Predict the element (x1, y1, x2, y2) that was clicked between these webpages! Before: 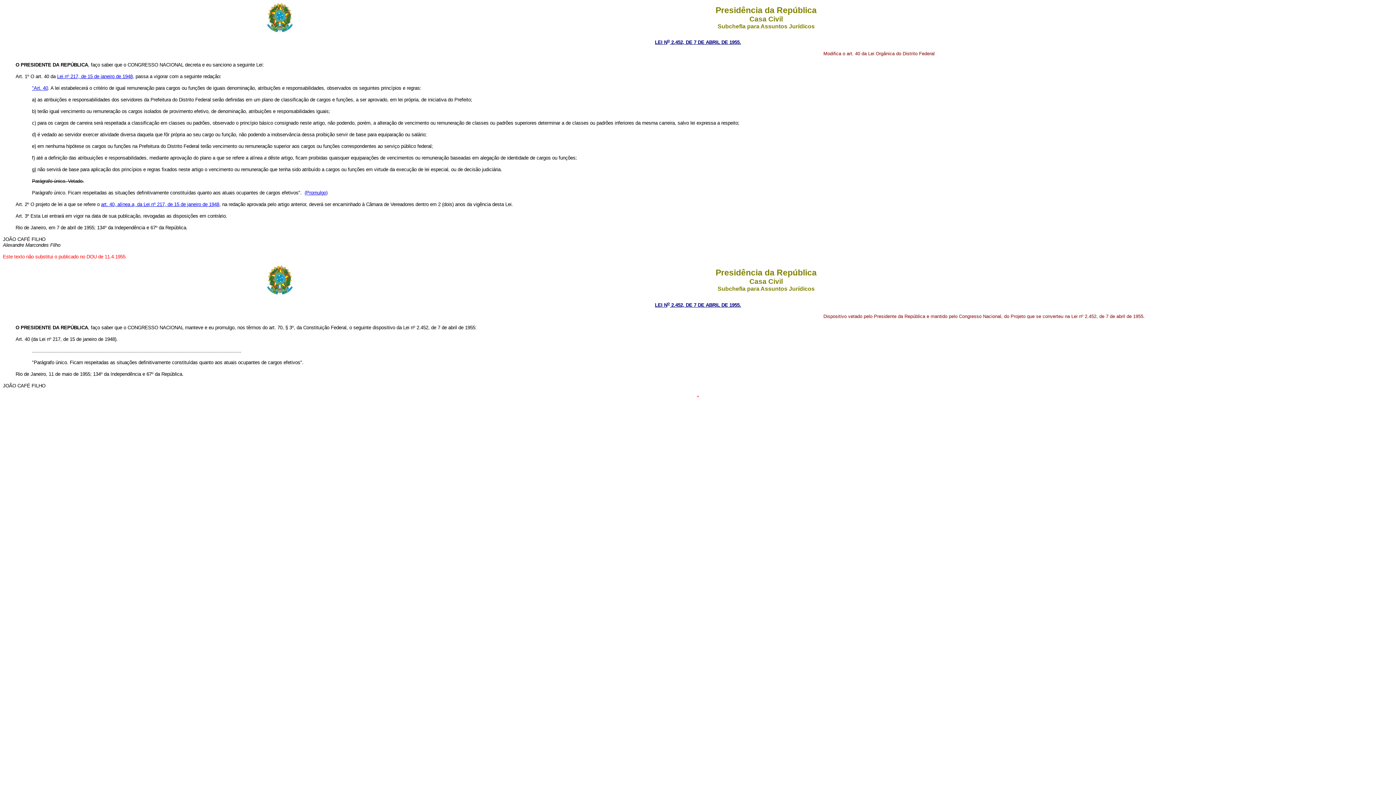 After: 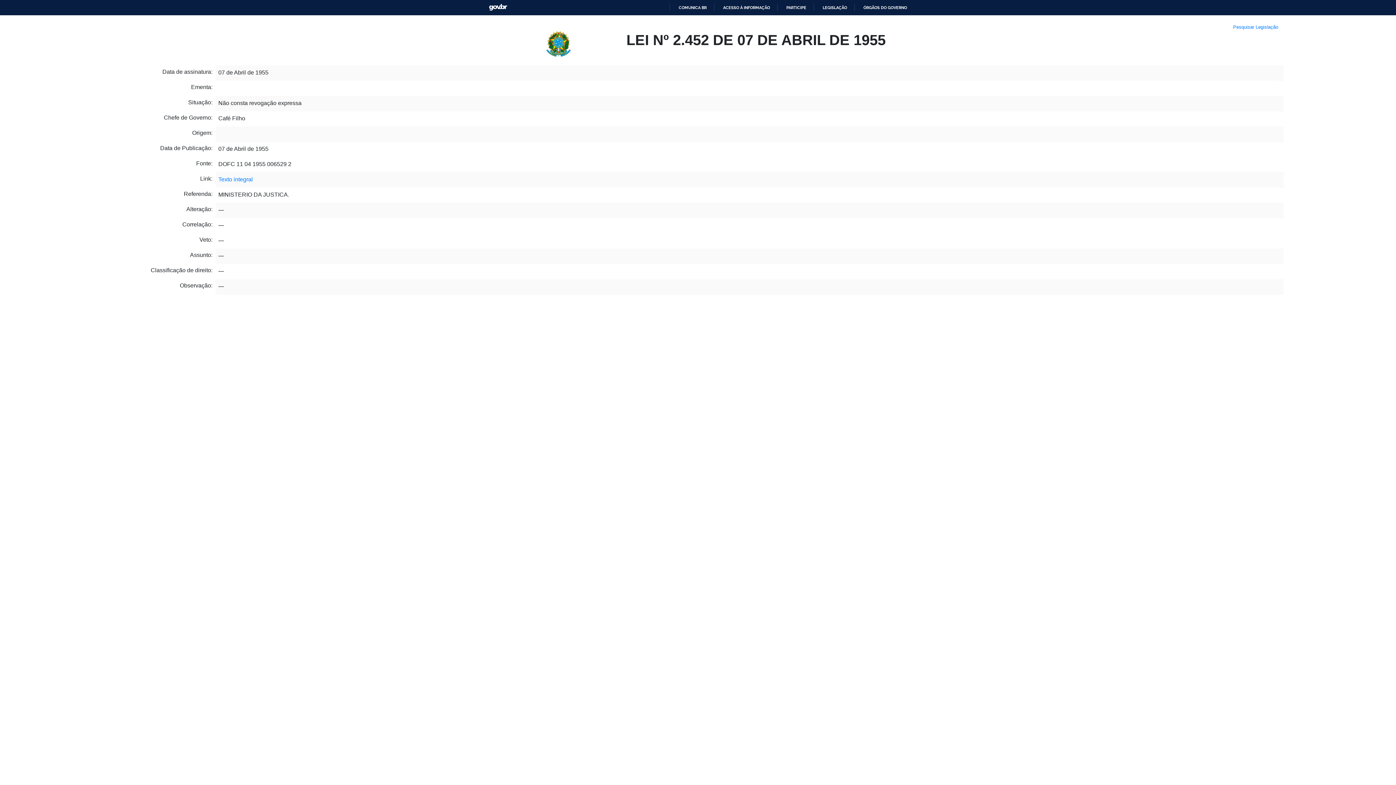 Action: bbox: (655, 39, 741, 45) label: LEI No 2.452, DE 7 DE ABRIL DE 1955.